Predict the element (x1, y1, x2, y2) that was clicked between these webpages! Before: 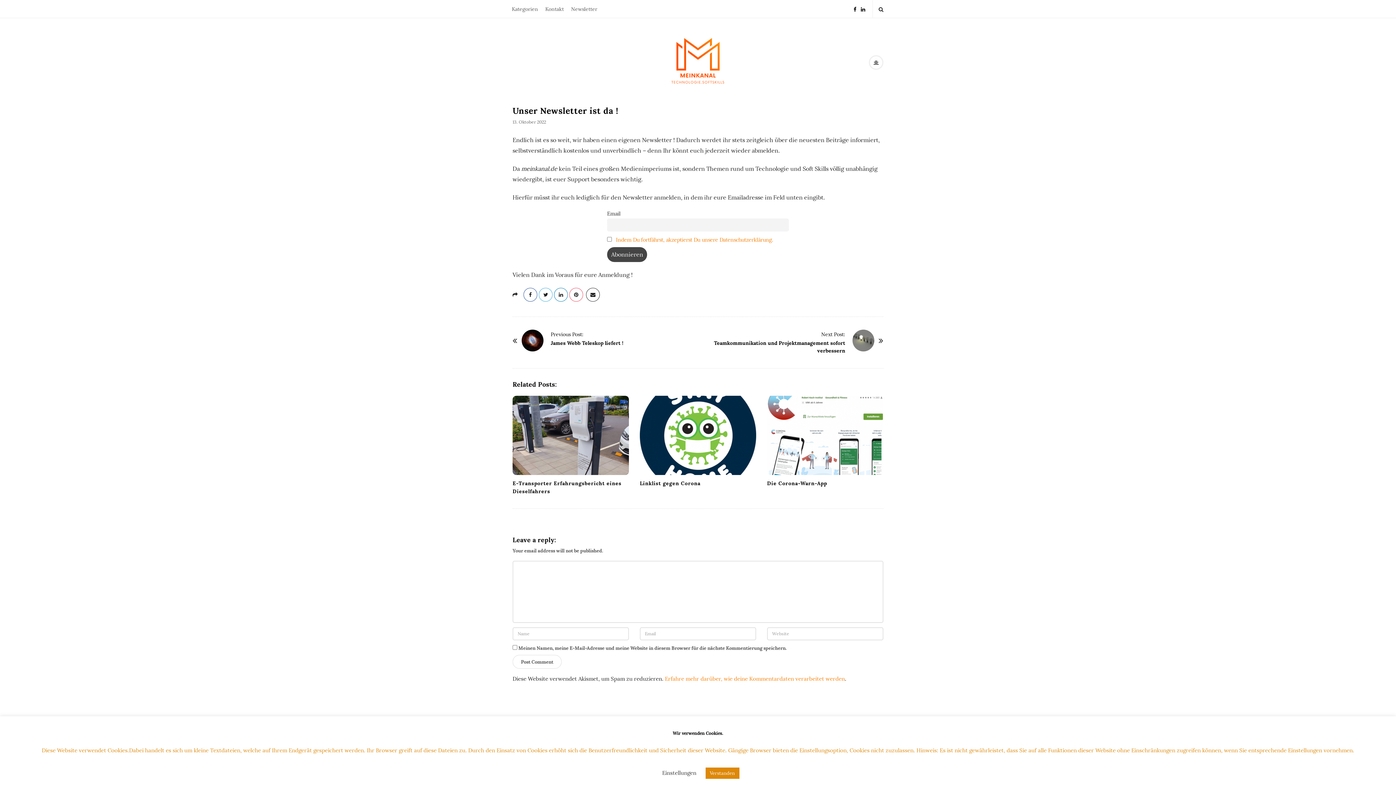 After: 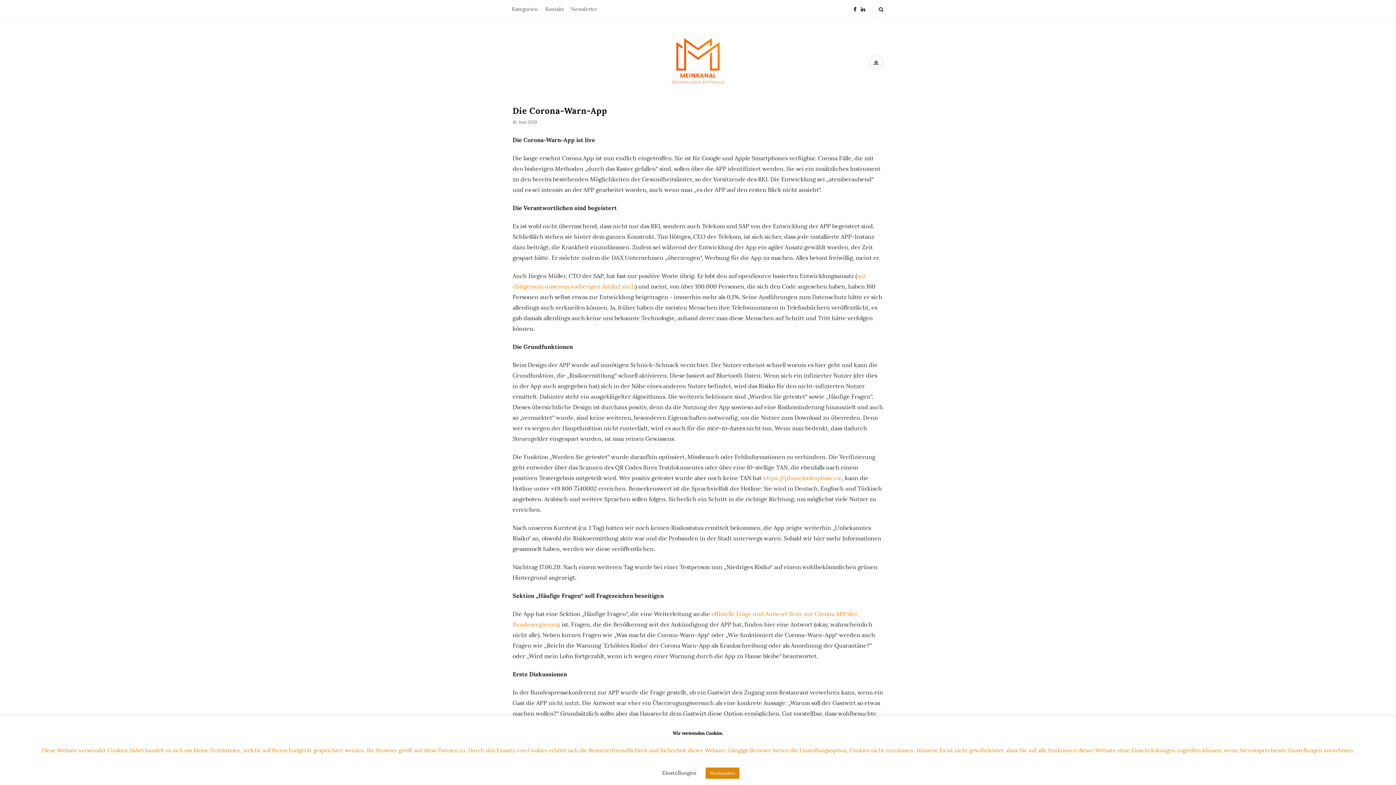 Action: bbox: (767, 395, 883, 475)